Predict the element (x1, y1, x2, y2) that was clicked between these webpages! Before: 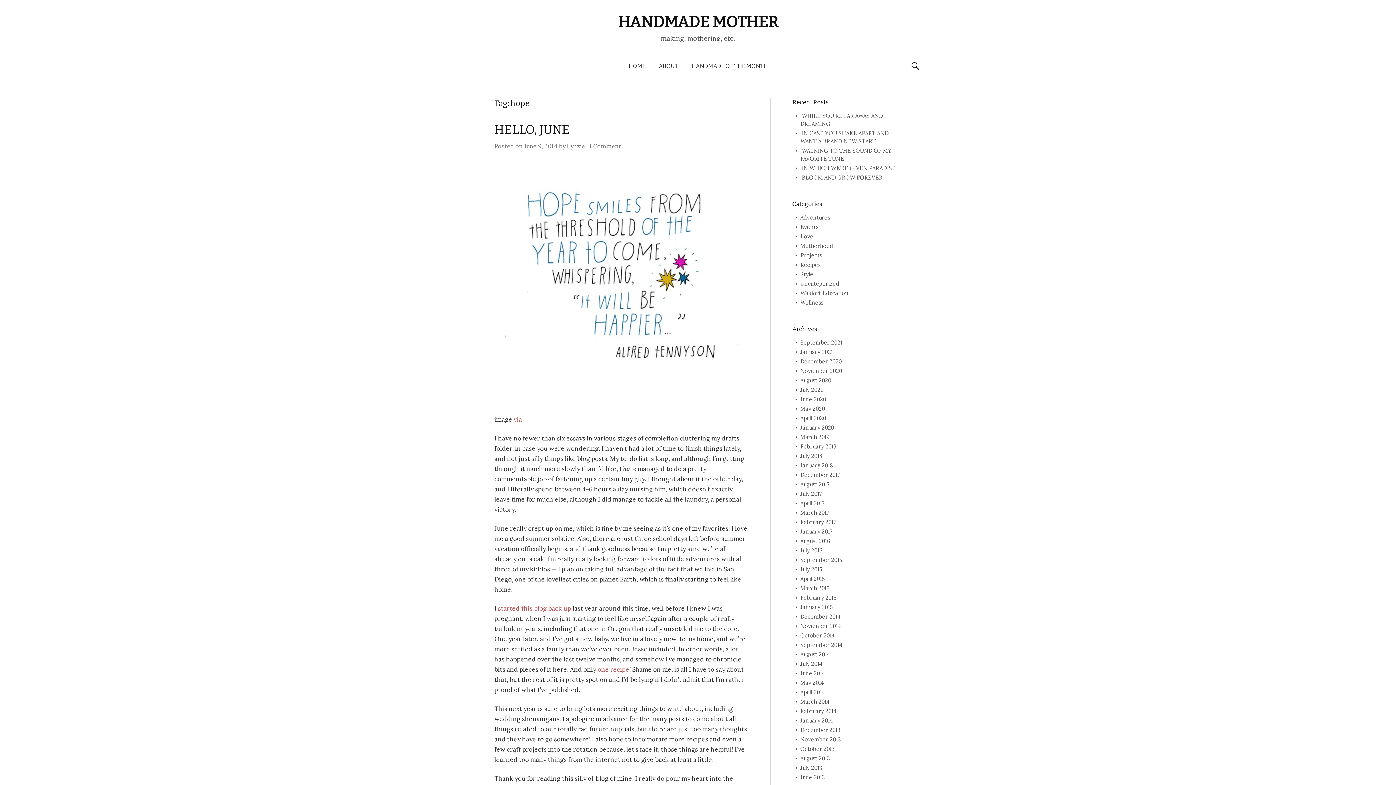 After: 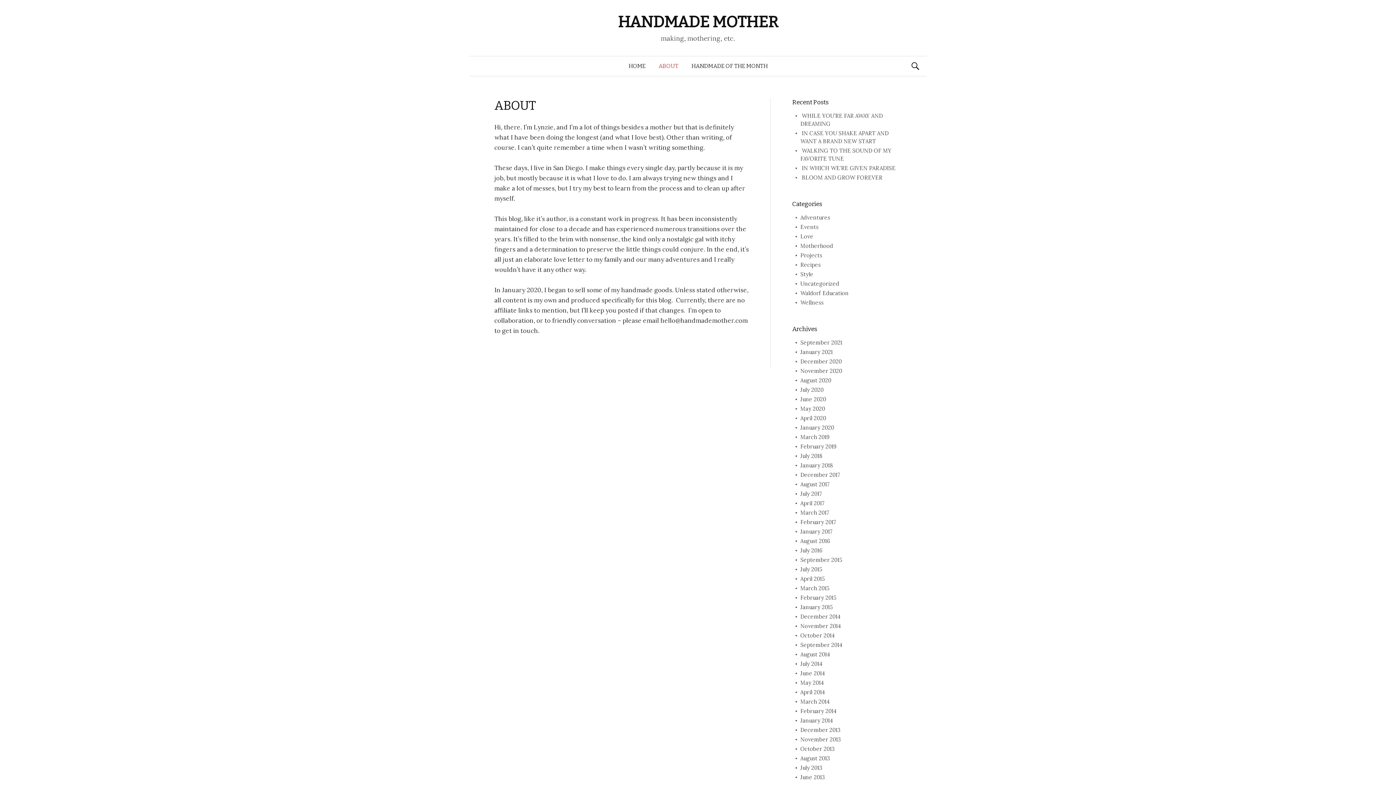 Action: label: ABOUT bbox: (652, 56, 684, 76)